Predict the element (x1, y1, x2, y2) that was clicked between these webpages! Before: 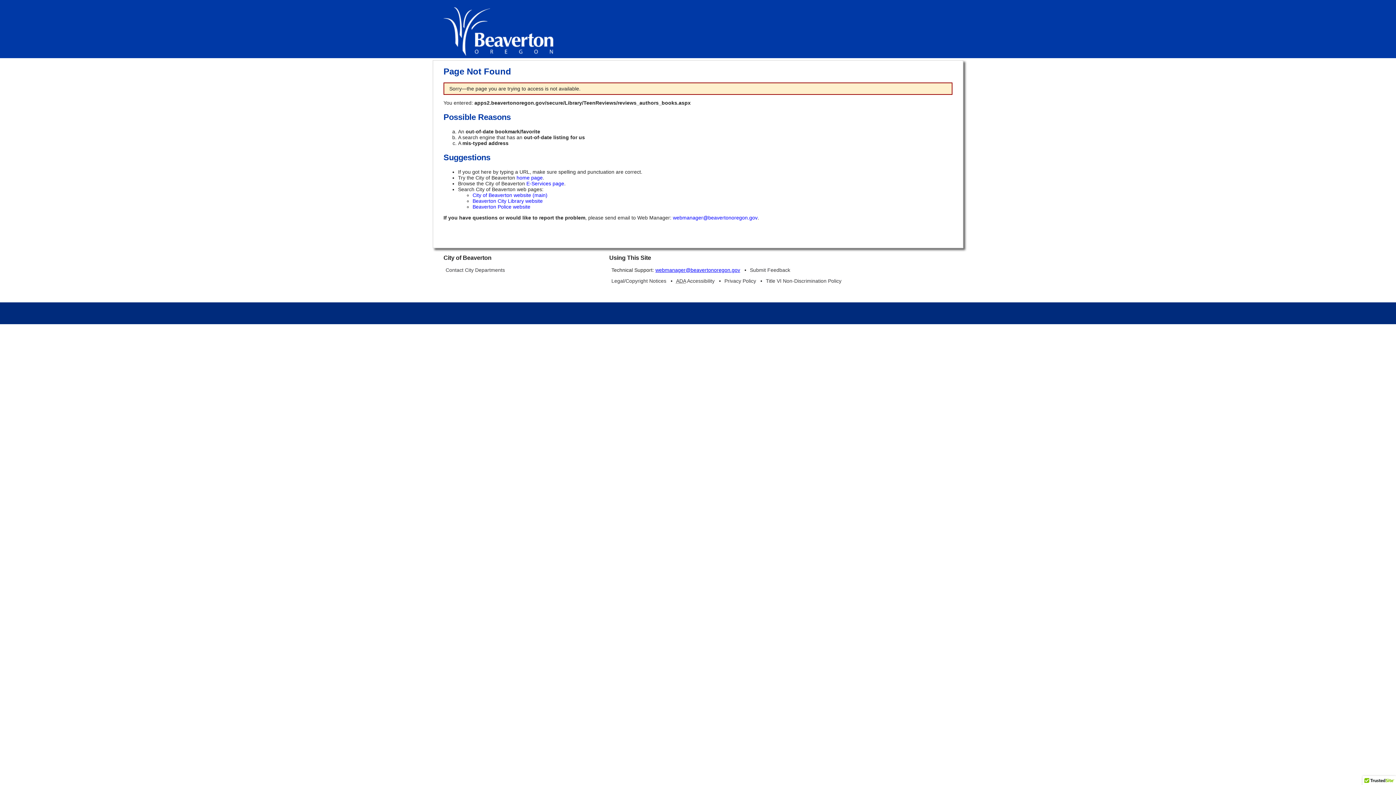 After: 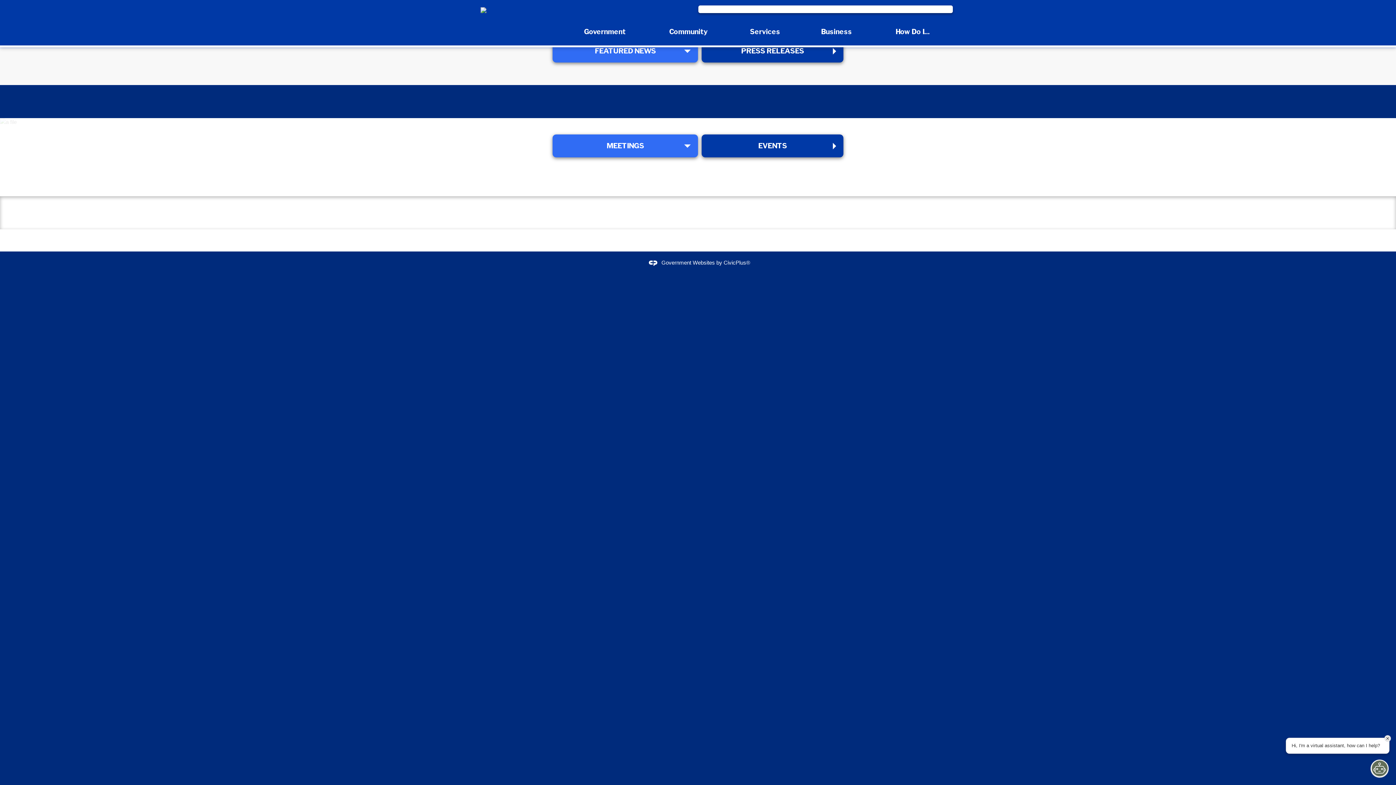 Action: bbox: (472, 192, 547, 198) label: City of Beaverton website (main)